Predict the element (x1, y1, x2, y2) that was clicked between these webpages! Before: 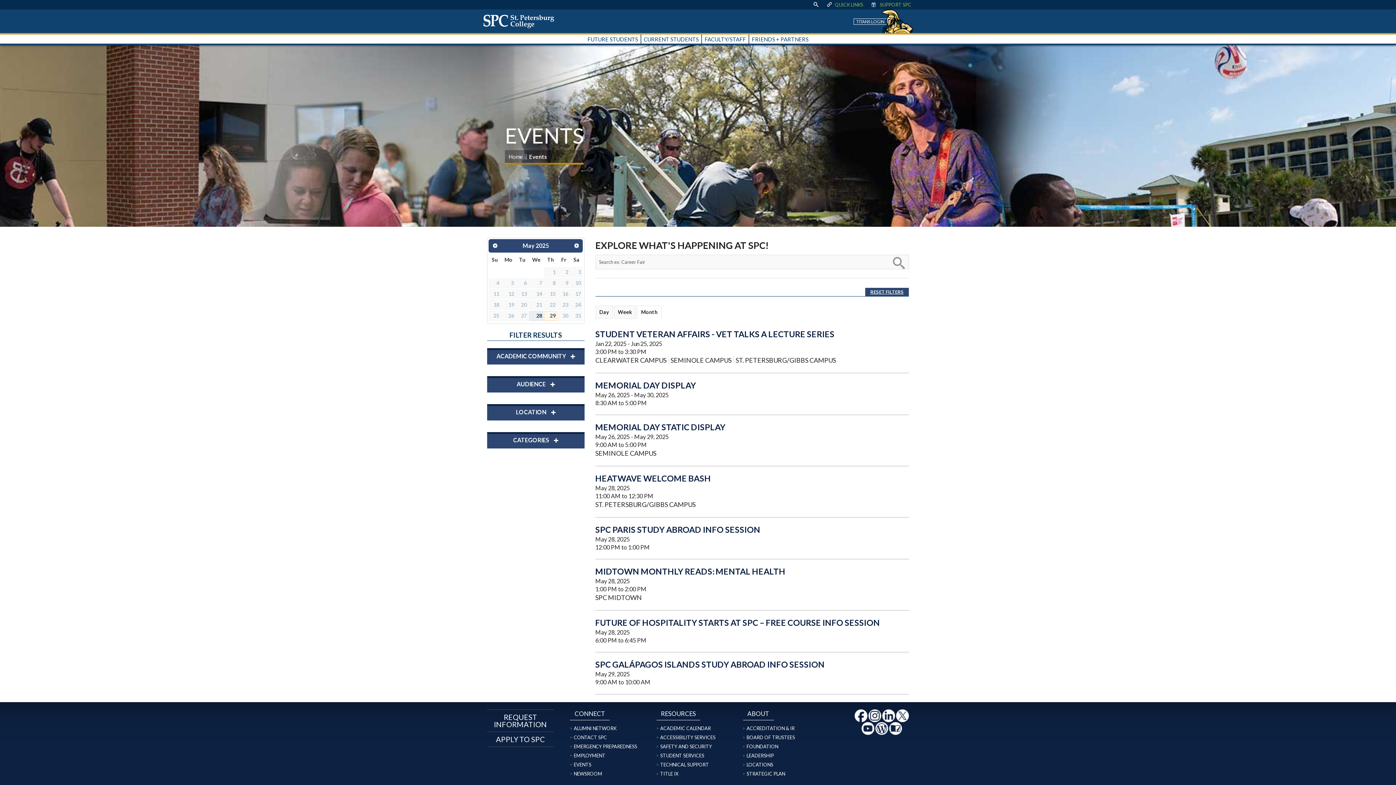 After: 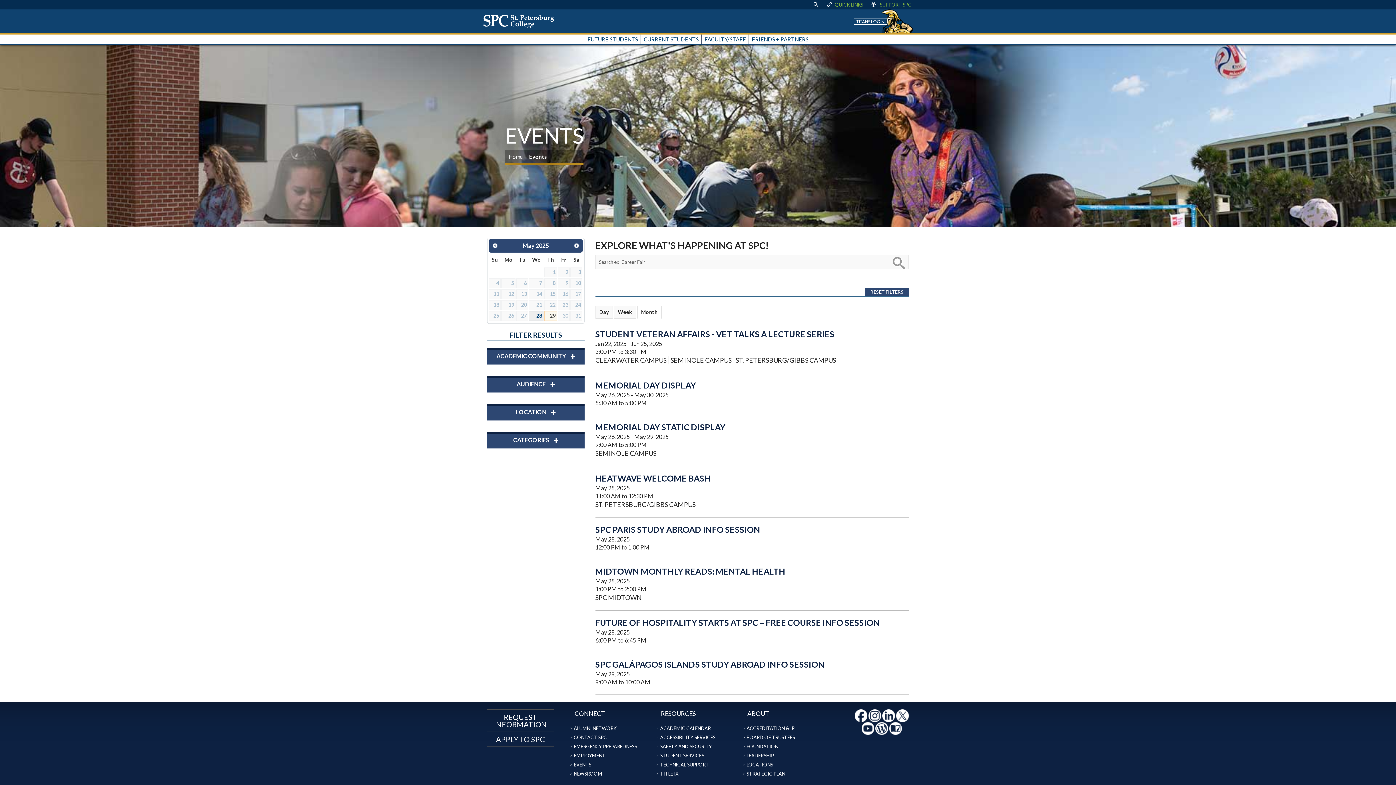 Action: bbox: (882, 711, 895, 718)